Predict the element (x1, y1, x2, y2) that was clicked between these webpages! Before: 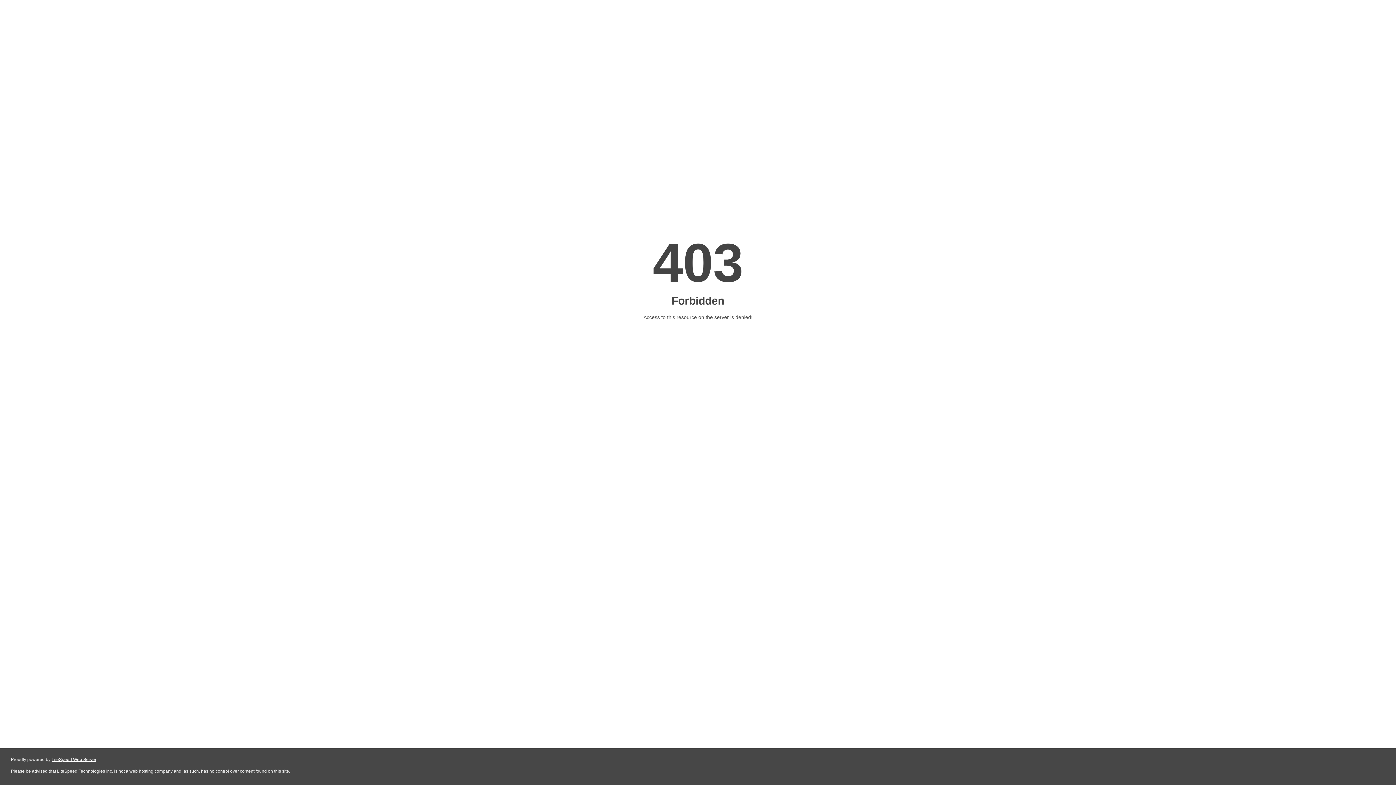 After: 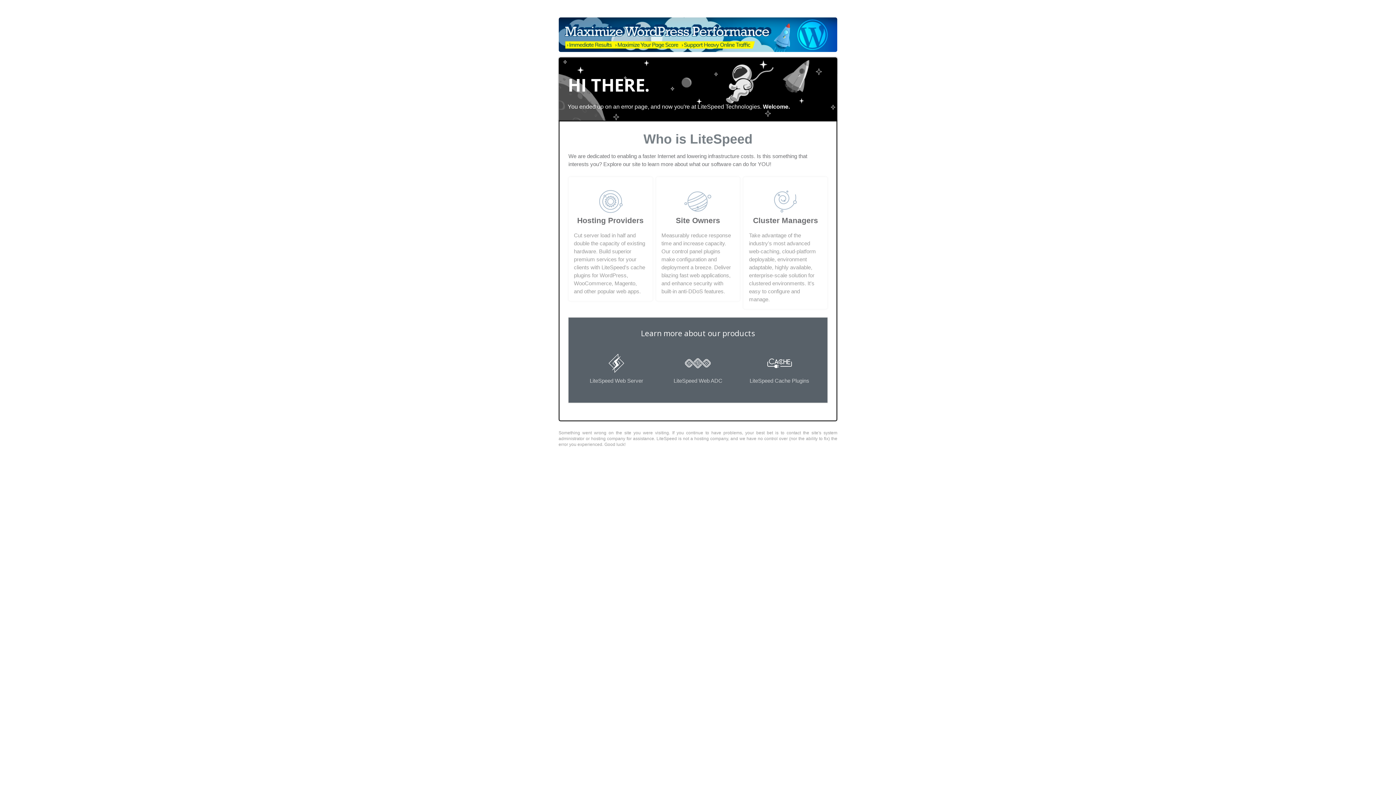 Action: label: LiteSpeed Web Server bbox: (51, 757, 96, 762)